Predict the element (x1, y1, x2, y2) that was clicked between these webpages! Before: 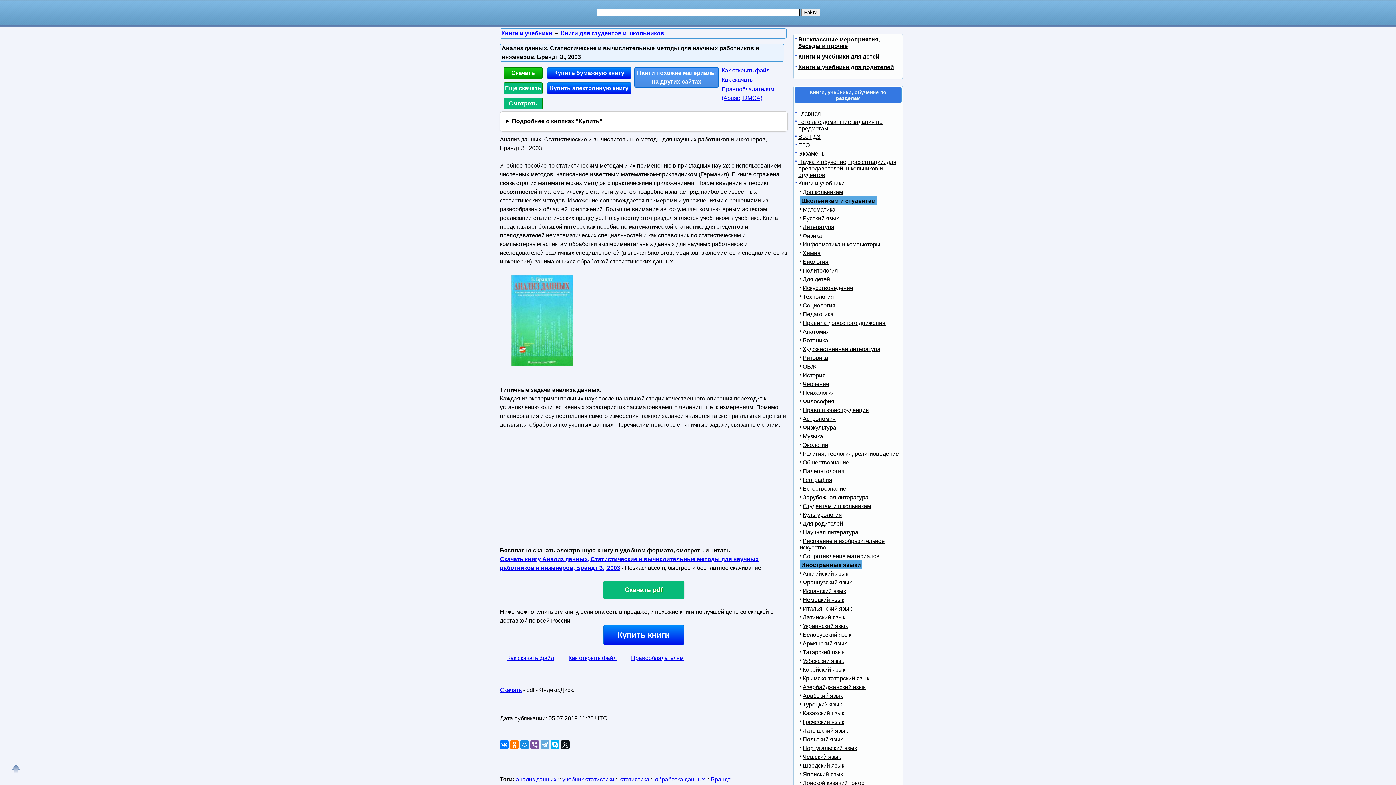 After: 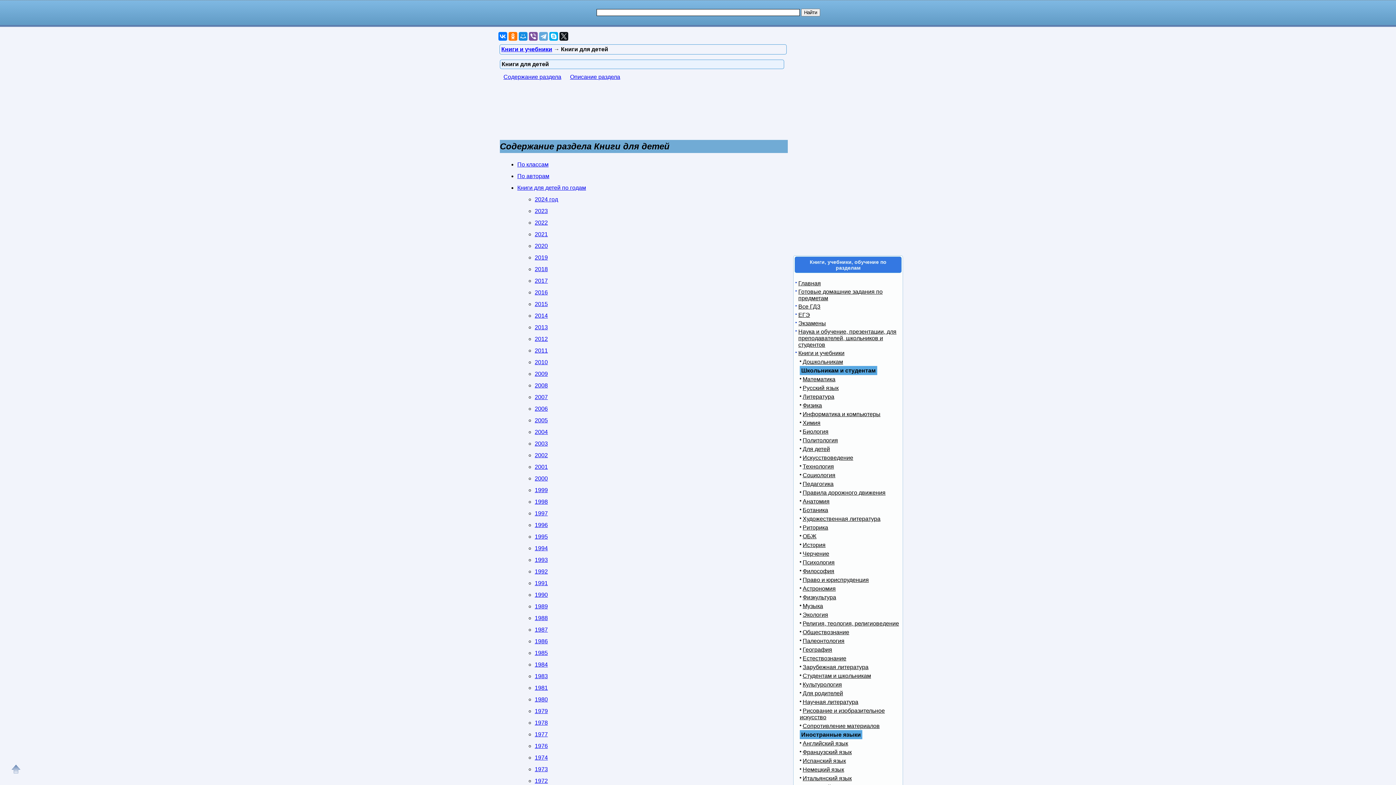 Action: label: Для детей bbox: (800, 276, 830, 282)